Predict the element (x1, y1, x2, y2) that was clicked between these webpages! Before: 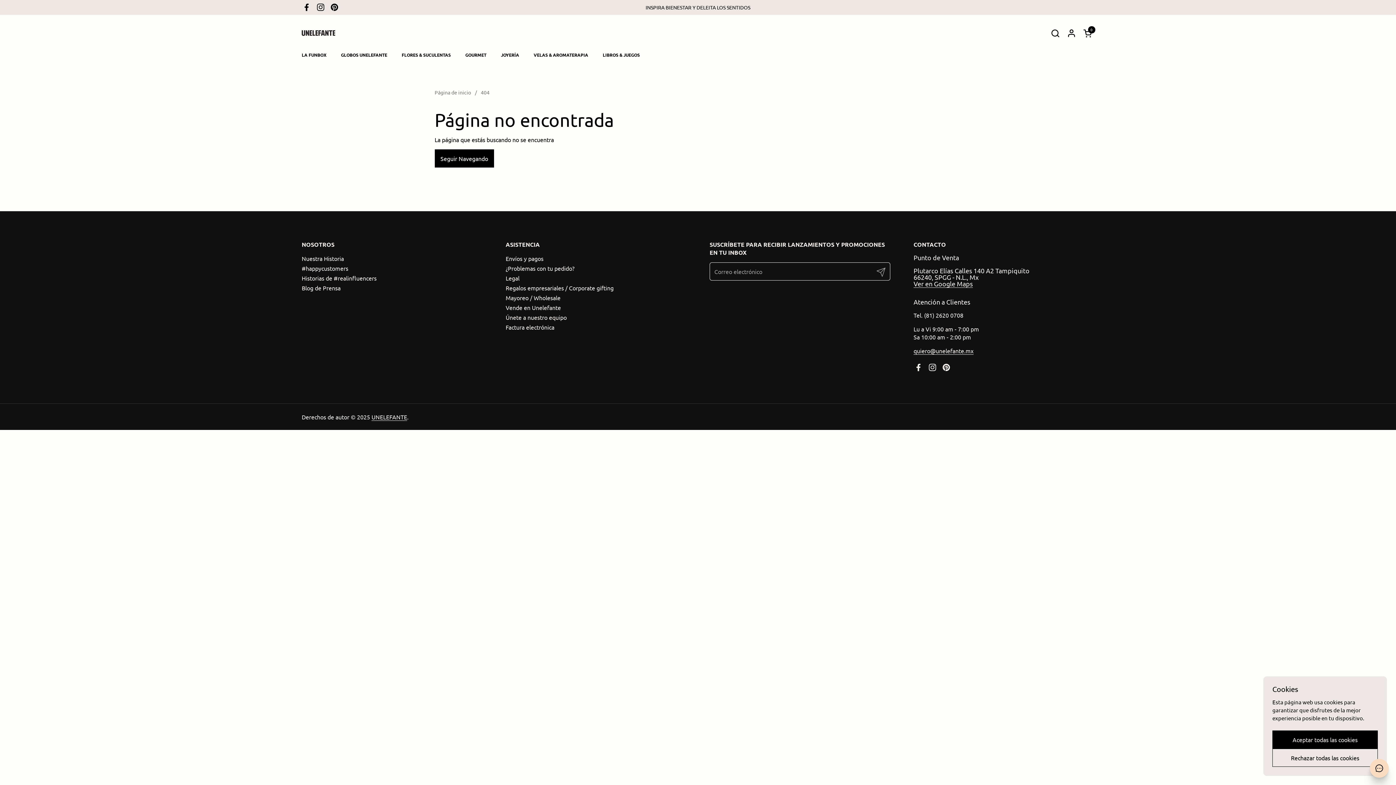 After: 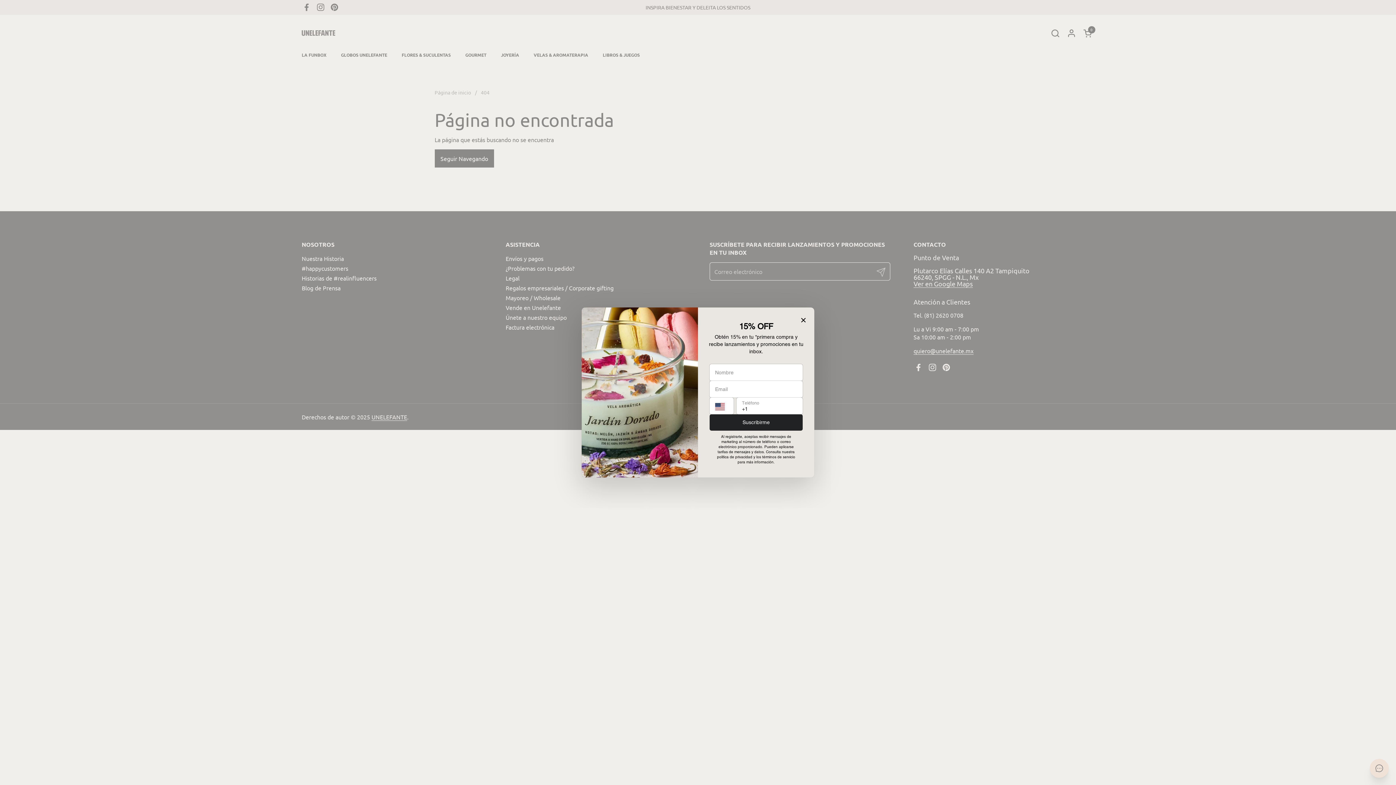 Action: label: Rechazar todas las cookies bbox: (1272, 749, 1378, 767)